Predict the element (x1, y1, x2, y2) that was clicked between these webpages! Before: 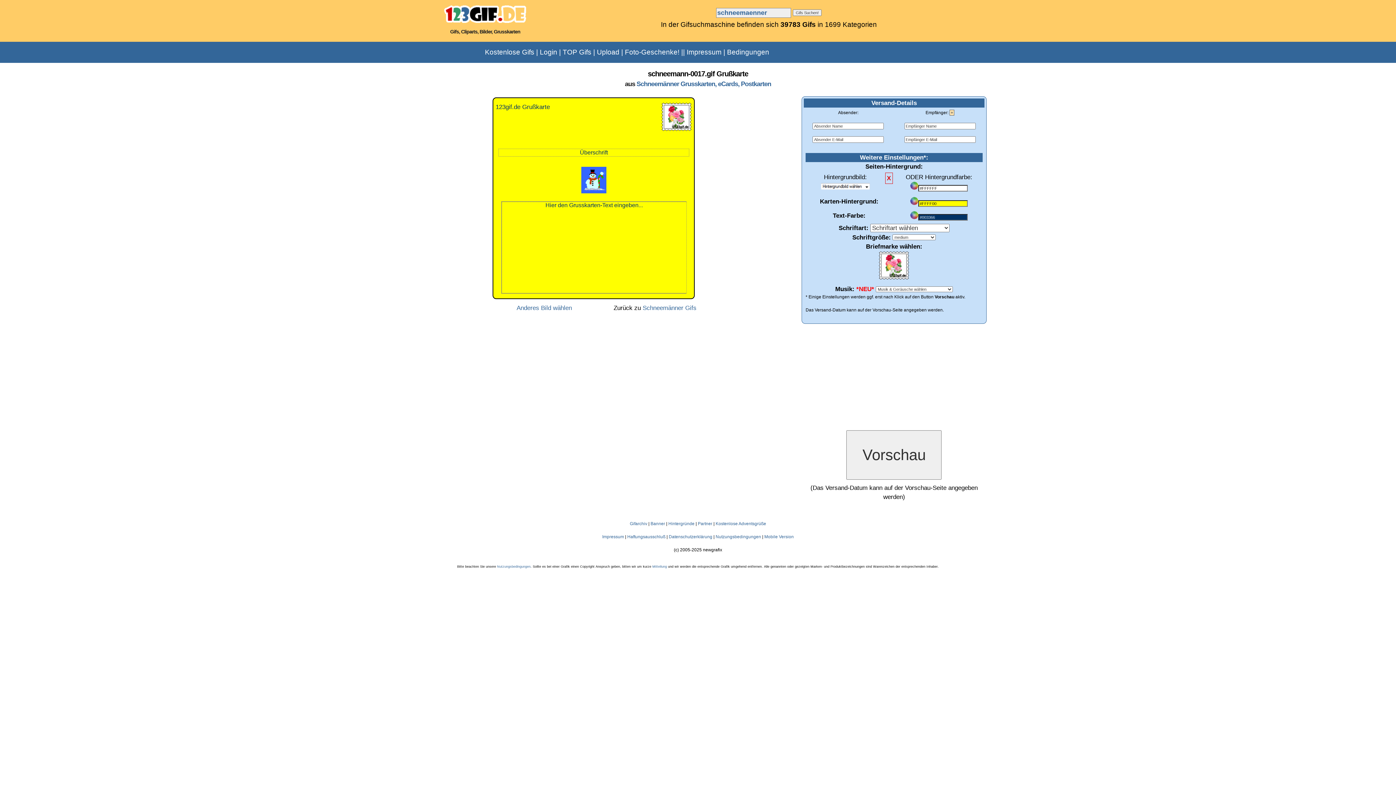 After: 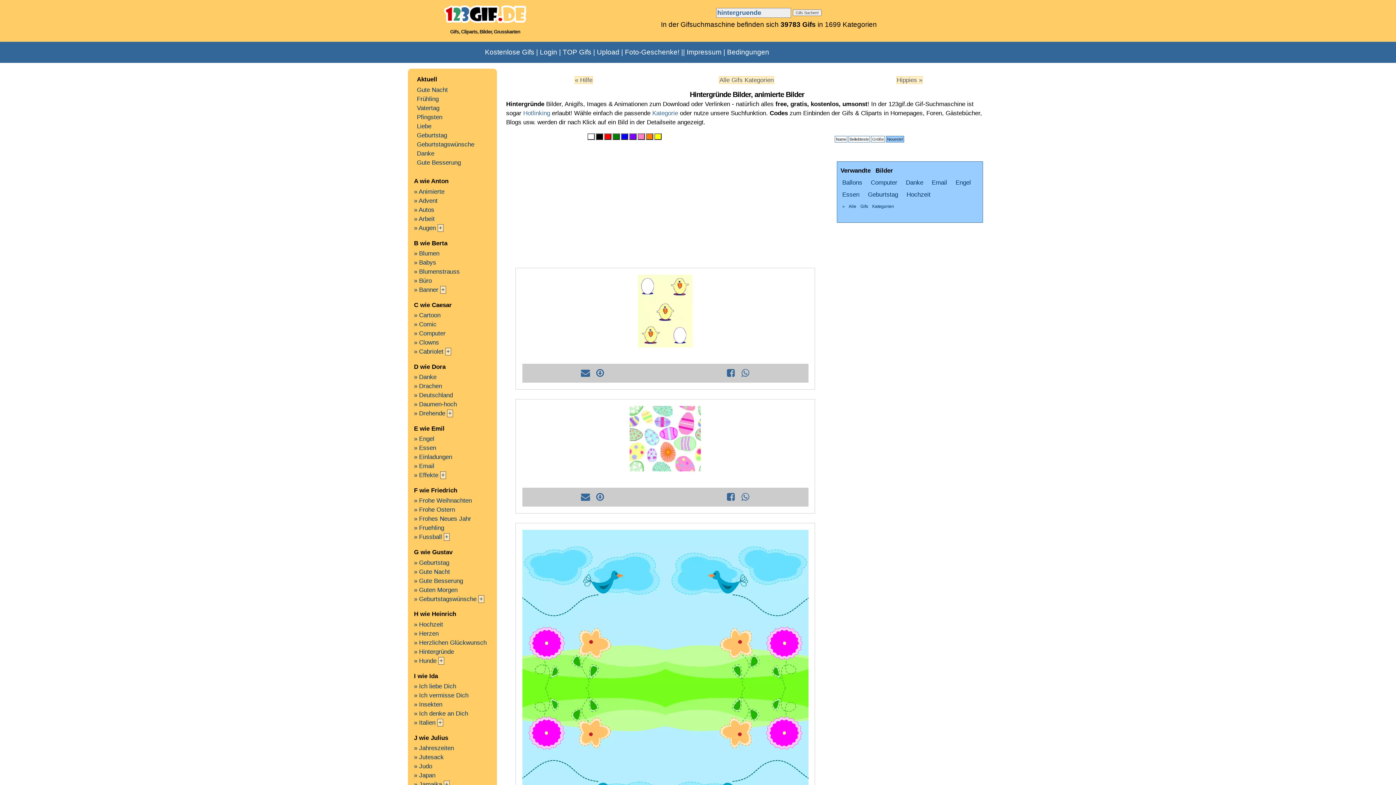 Action: bbox: (668, 521, 694, 526) label: Hintergründe